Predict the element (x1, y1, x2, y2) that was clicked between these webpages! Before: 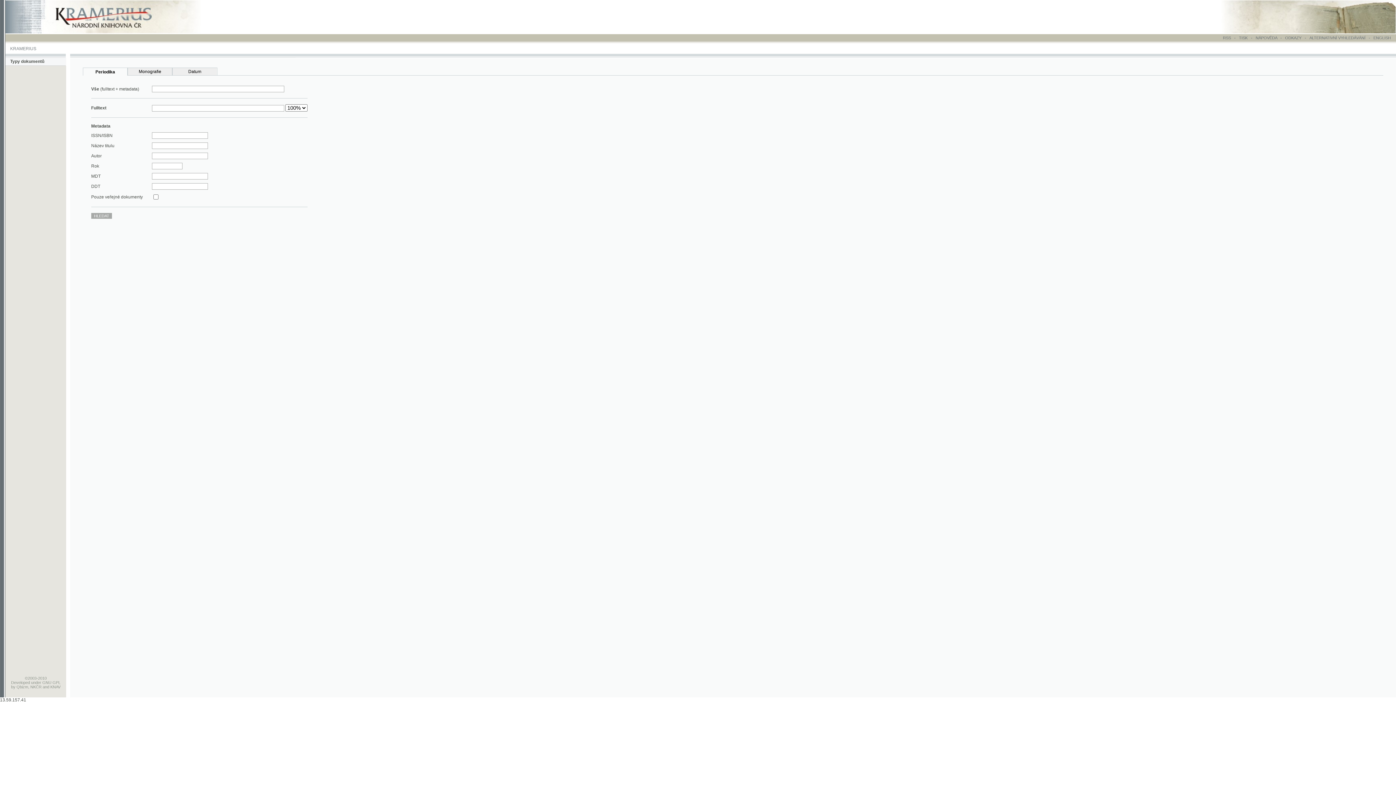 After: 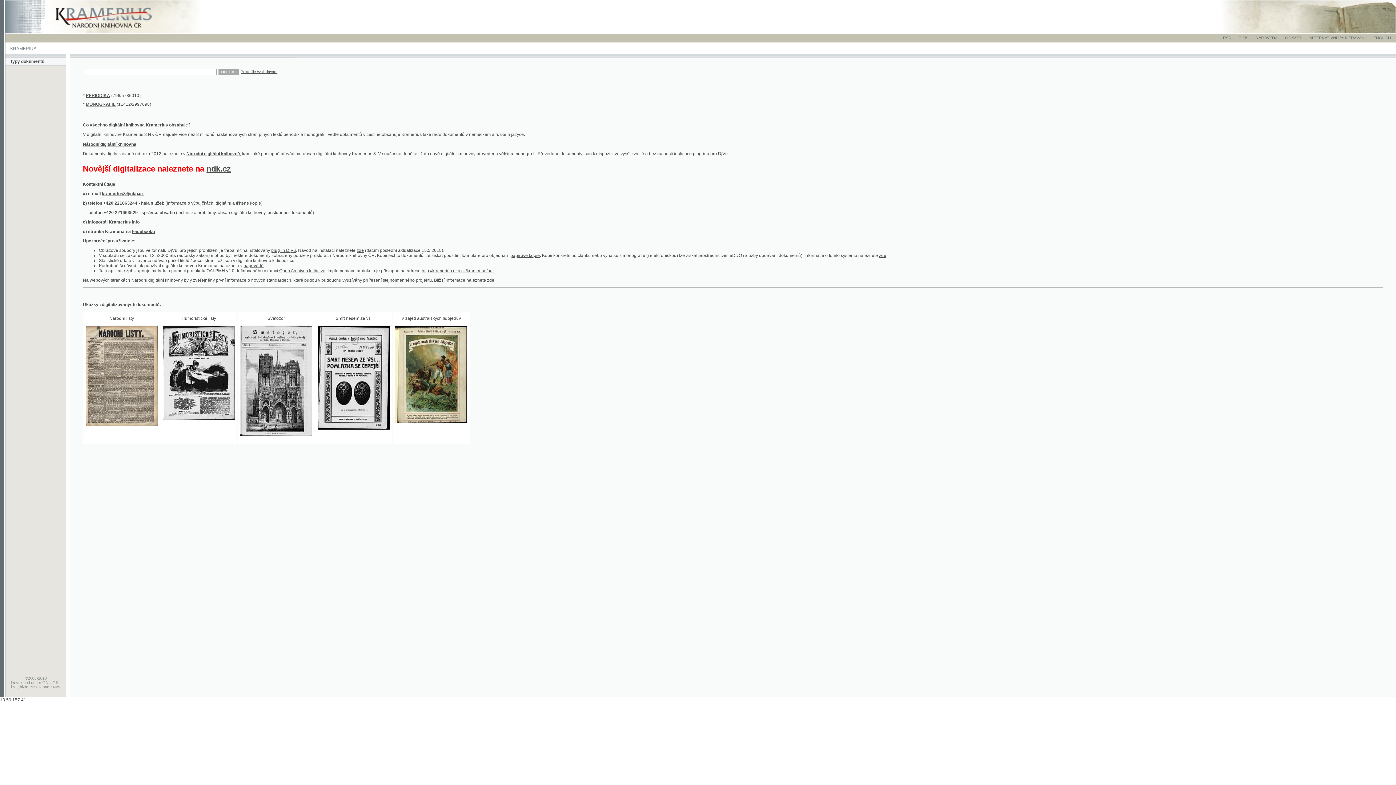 Action: bbox: (4, 26, 198, 31)